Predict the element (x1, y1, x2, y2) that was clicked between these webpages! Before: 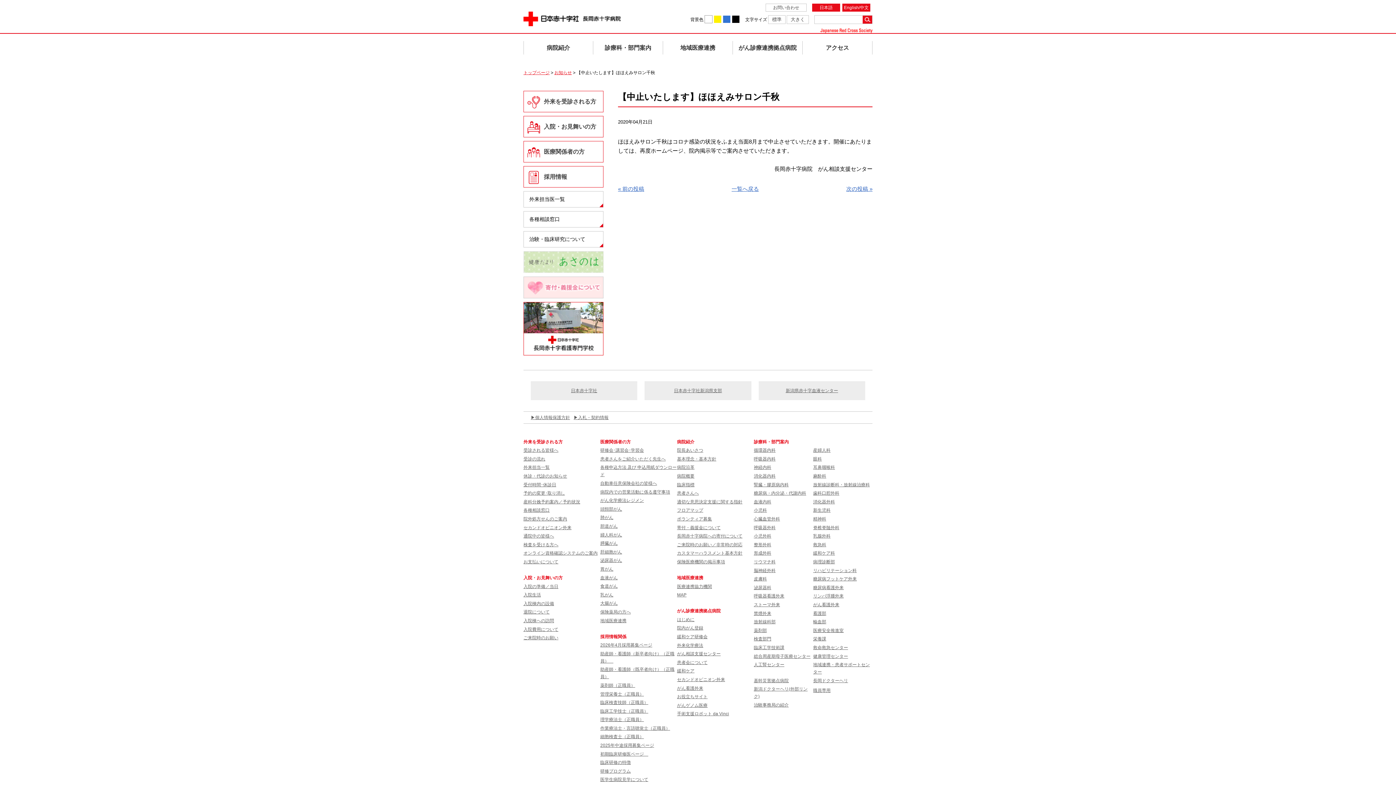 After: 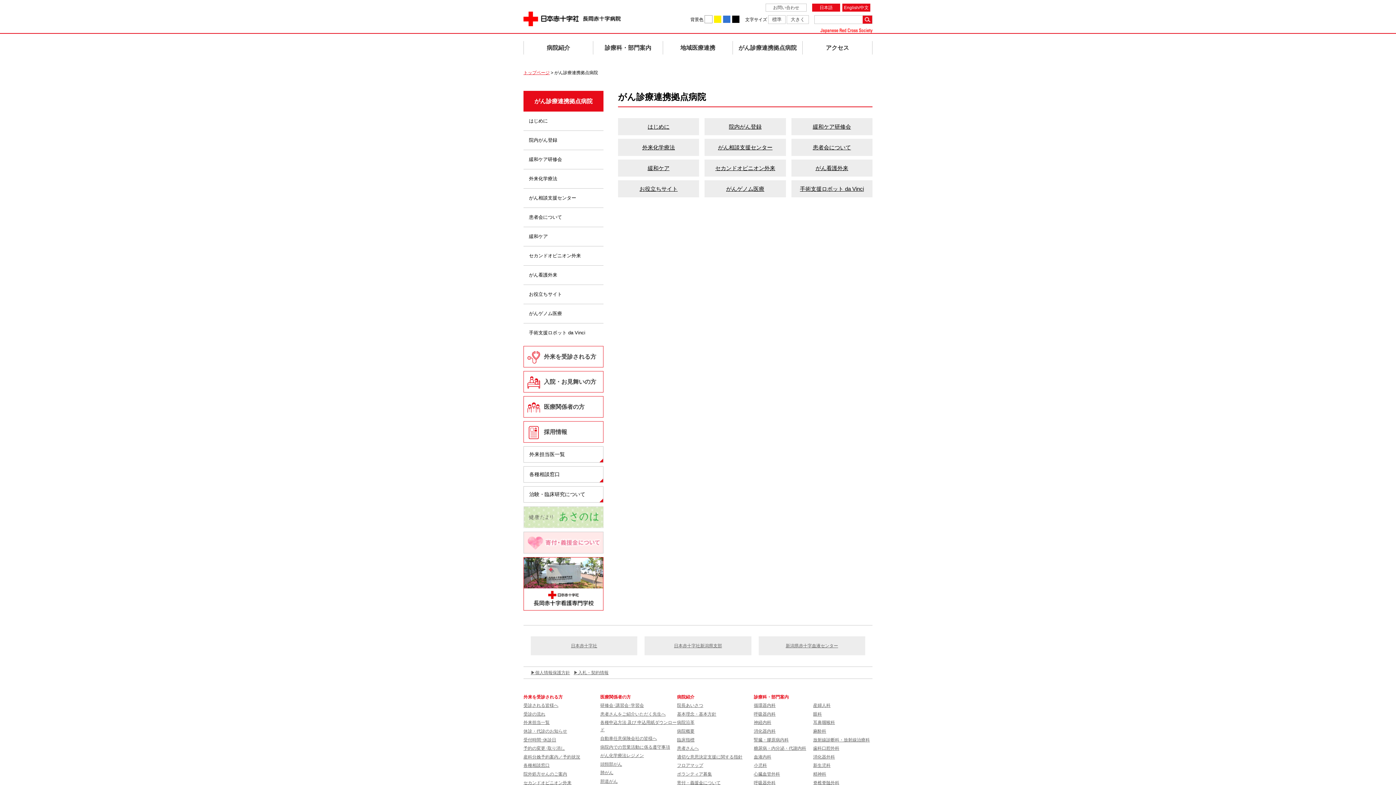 Action: bbox: (733, 41, 802, 54) label: がん診療連携拠点病院